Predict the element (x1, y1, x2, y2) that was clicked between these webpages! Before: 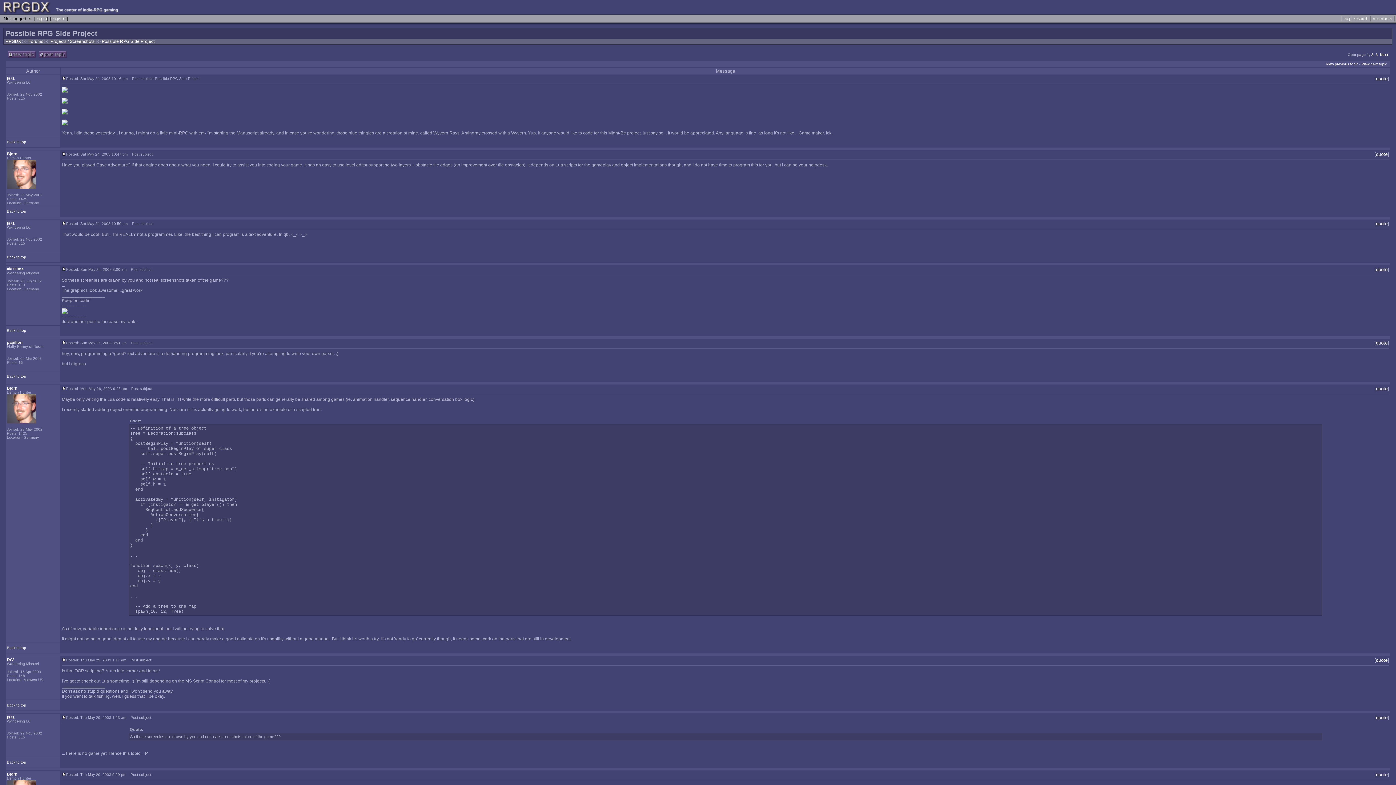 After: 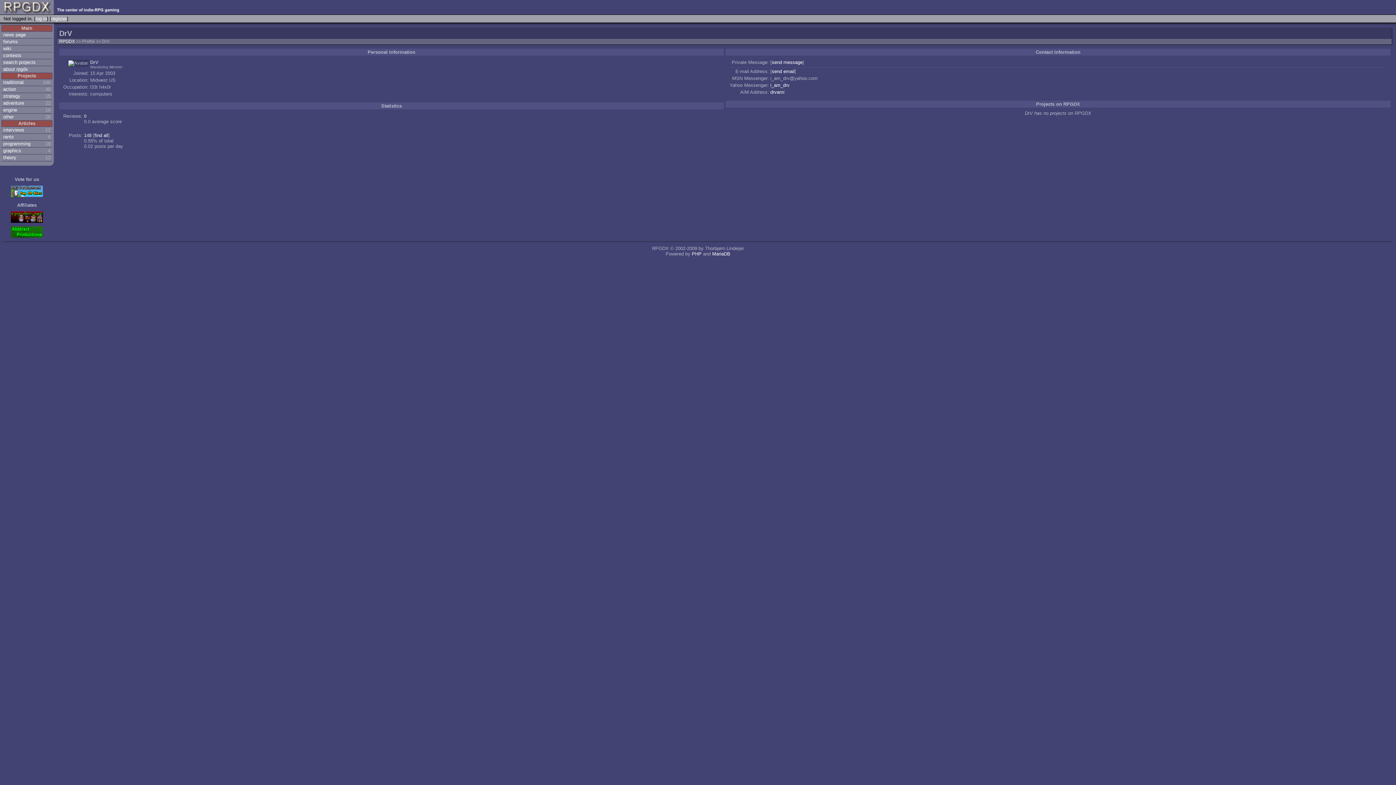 Action: bbox: (6, 657, 13, 662) label: DrV